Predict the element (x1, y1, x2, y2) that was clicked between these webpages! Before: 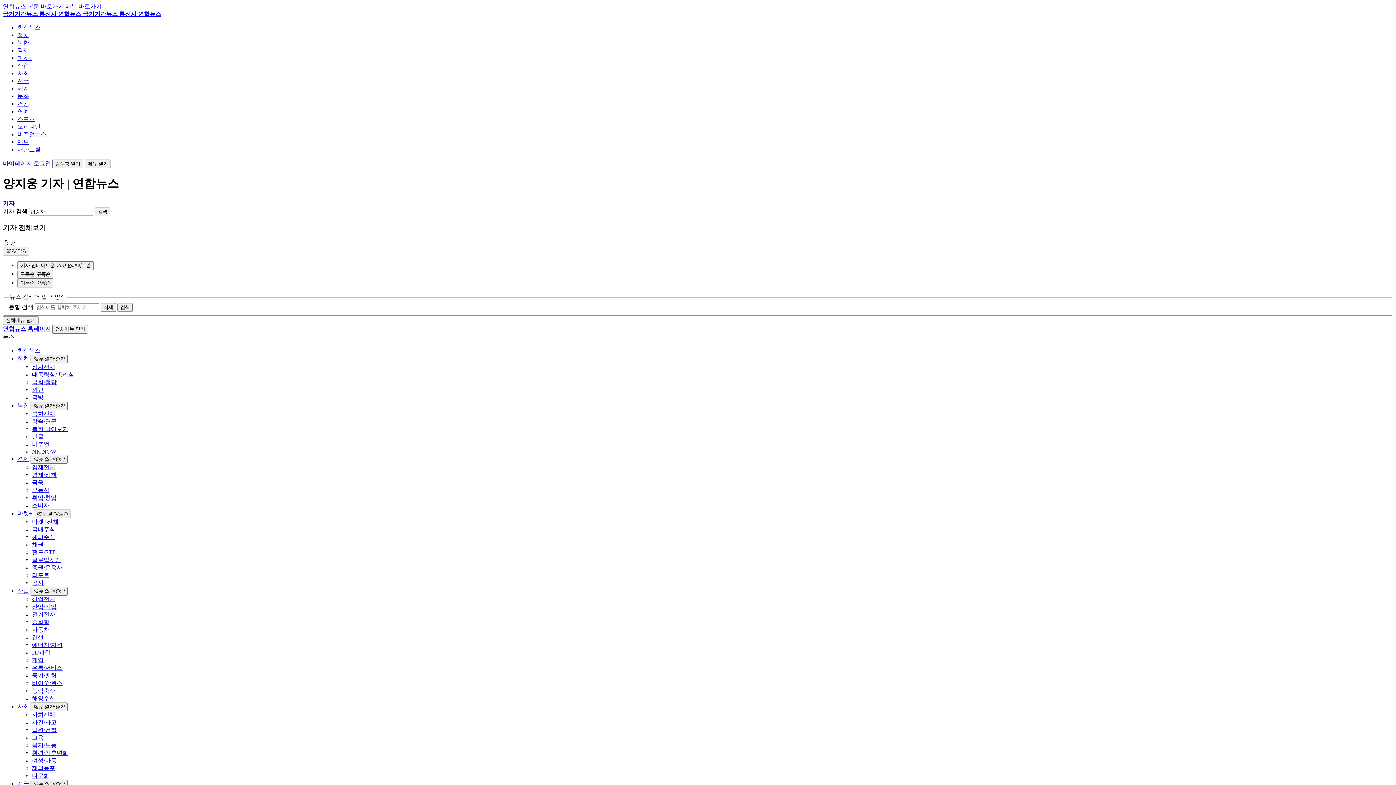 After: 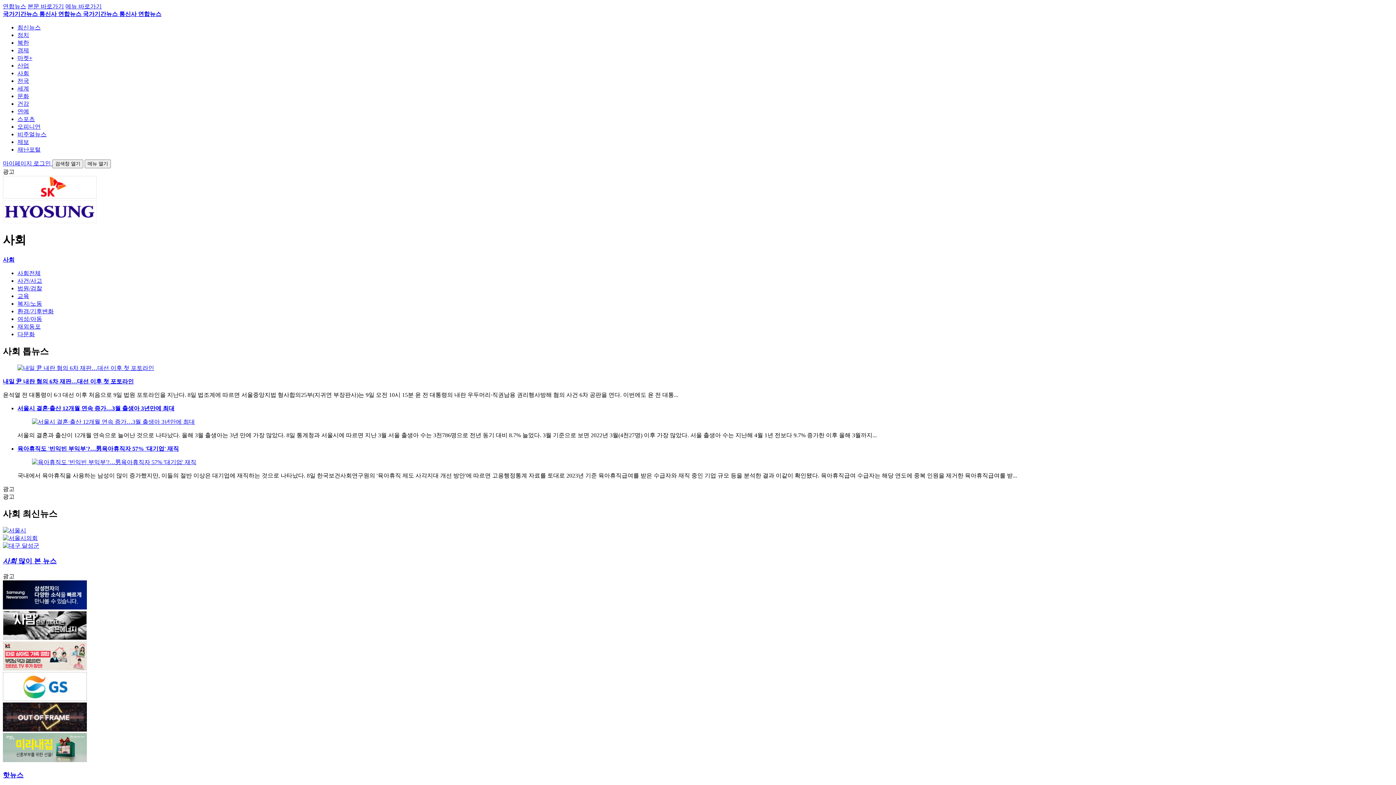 Action: bbox: (17, 70, 29, 76) label: 사회